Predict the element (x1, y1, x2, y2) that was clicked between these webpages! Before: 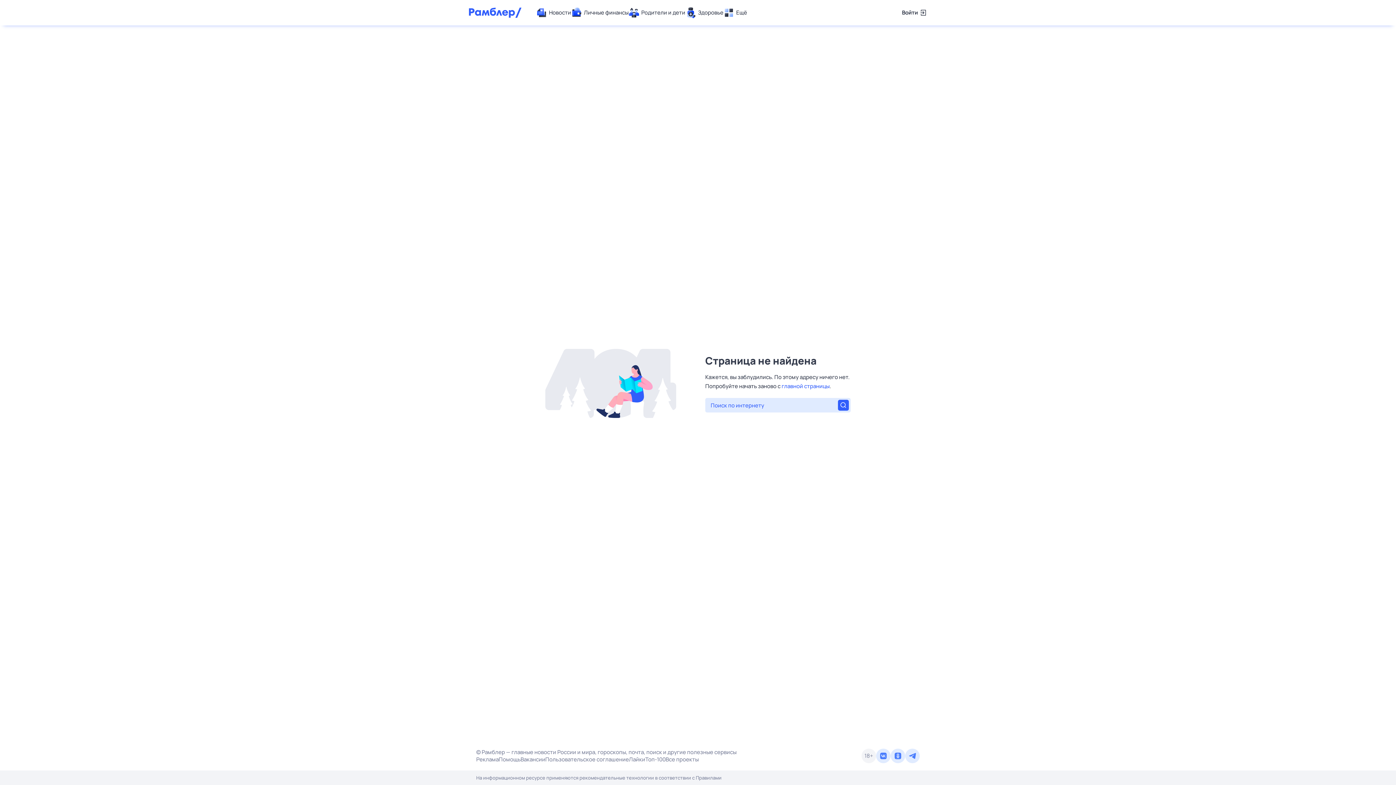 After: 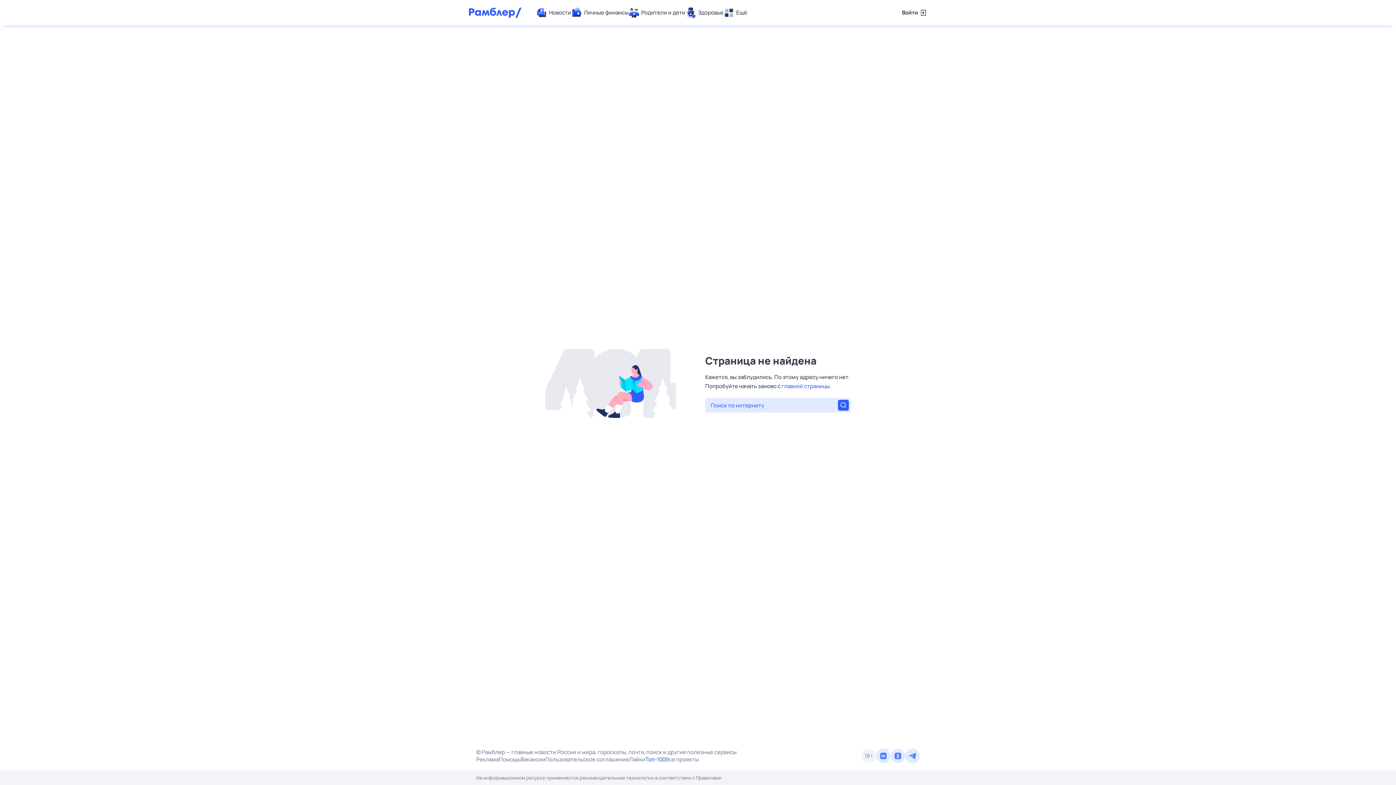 Action: label: Топ-100 bbox: (645, 756, 665, 763)